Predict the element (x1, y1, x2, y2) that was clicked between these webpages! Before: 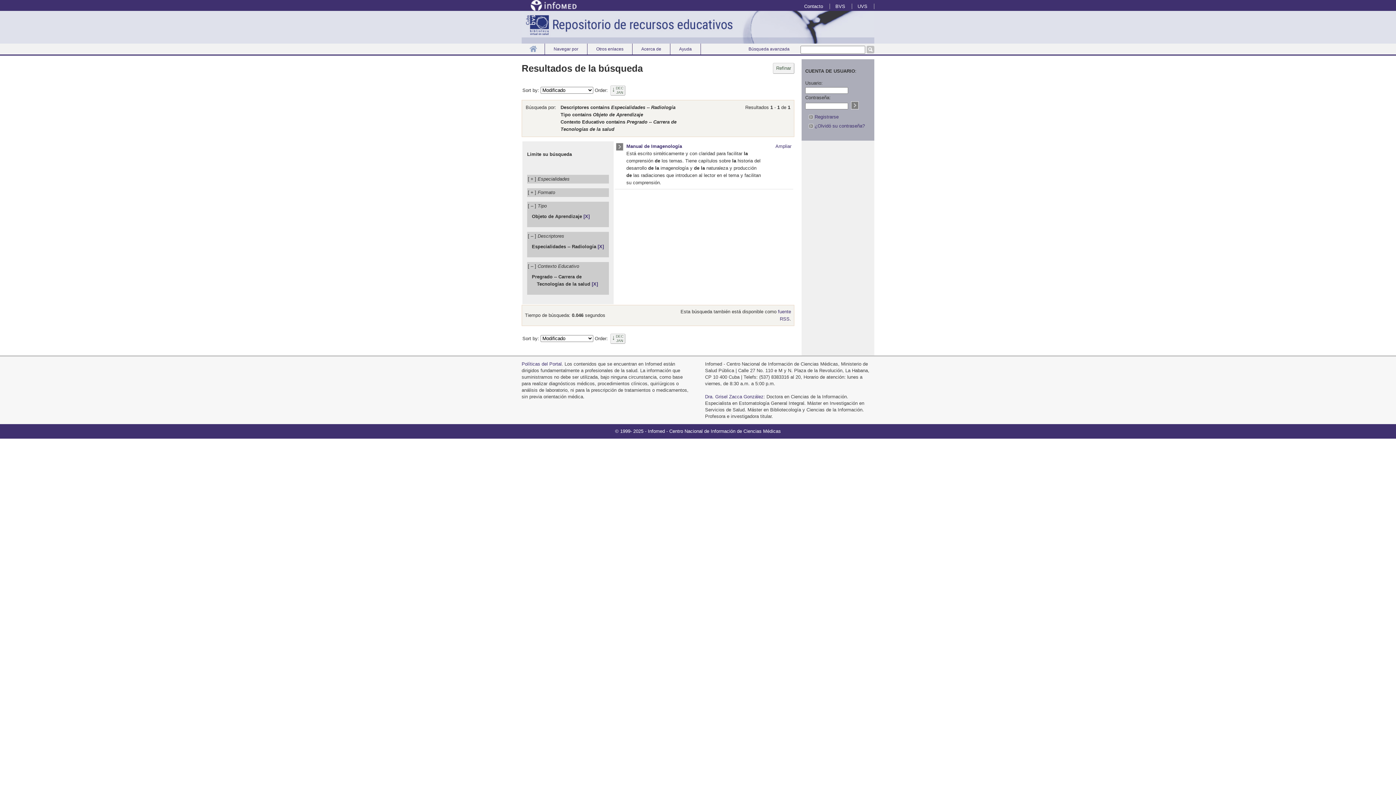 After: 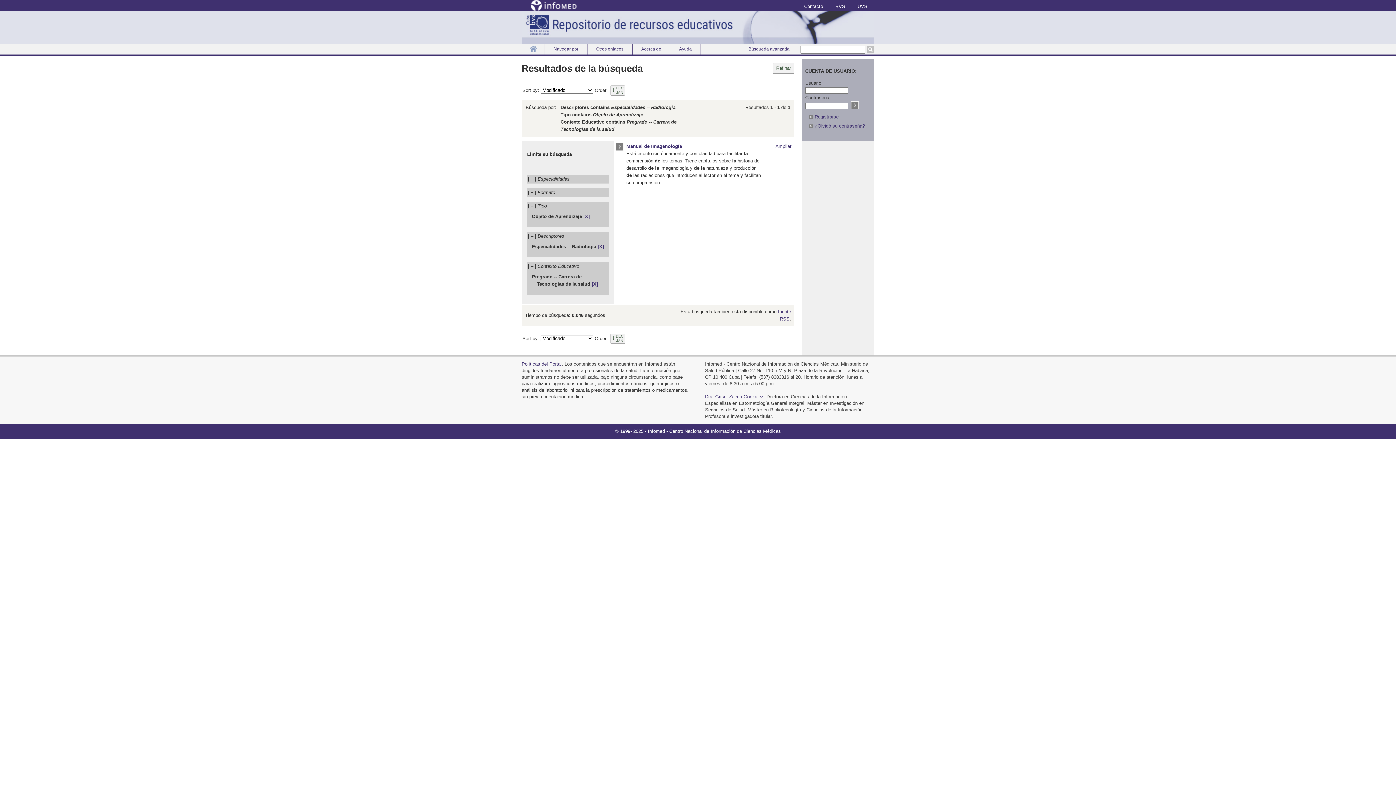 Action: bbox: (521, 6, 576, 12)